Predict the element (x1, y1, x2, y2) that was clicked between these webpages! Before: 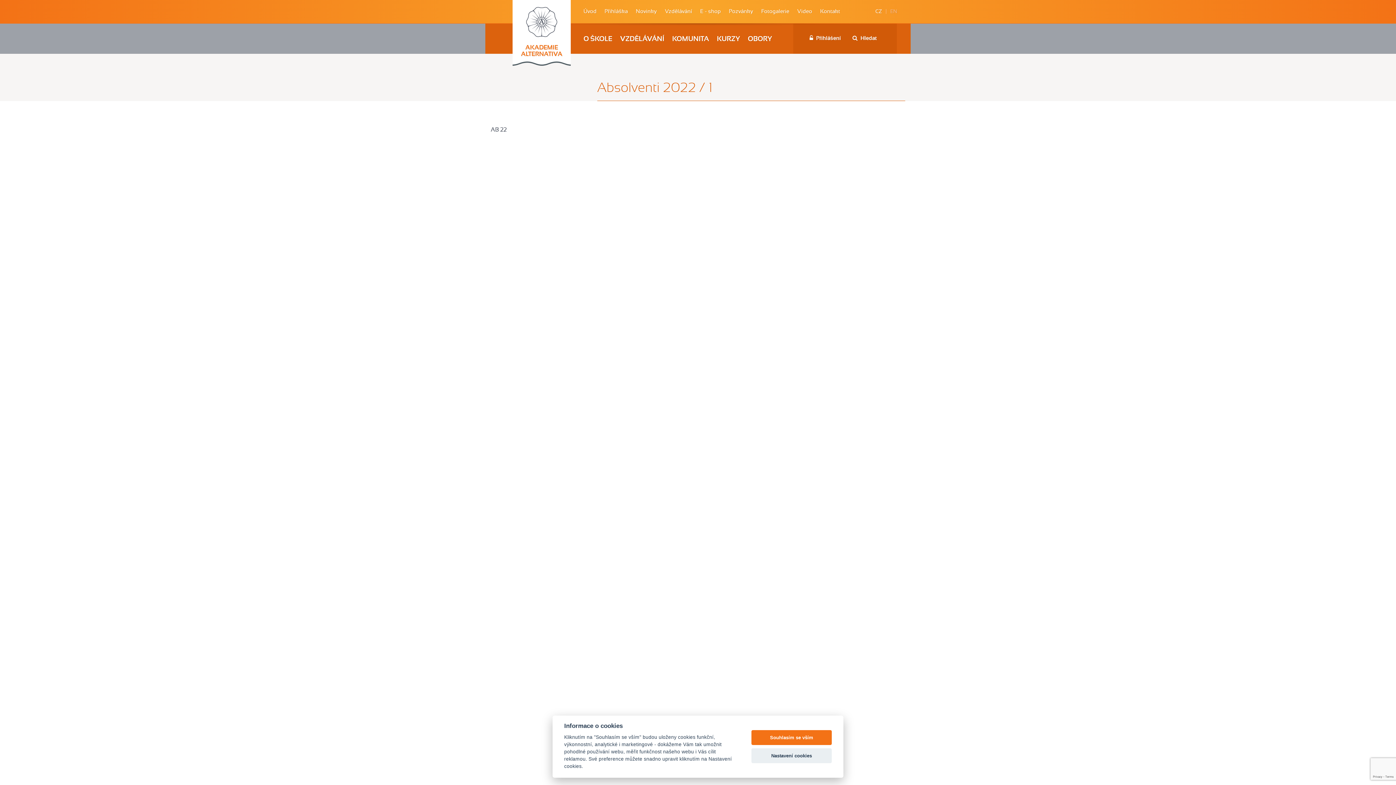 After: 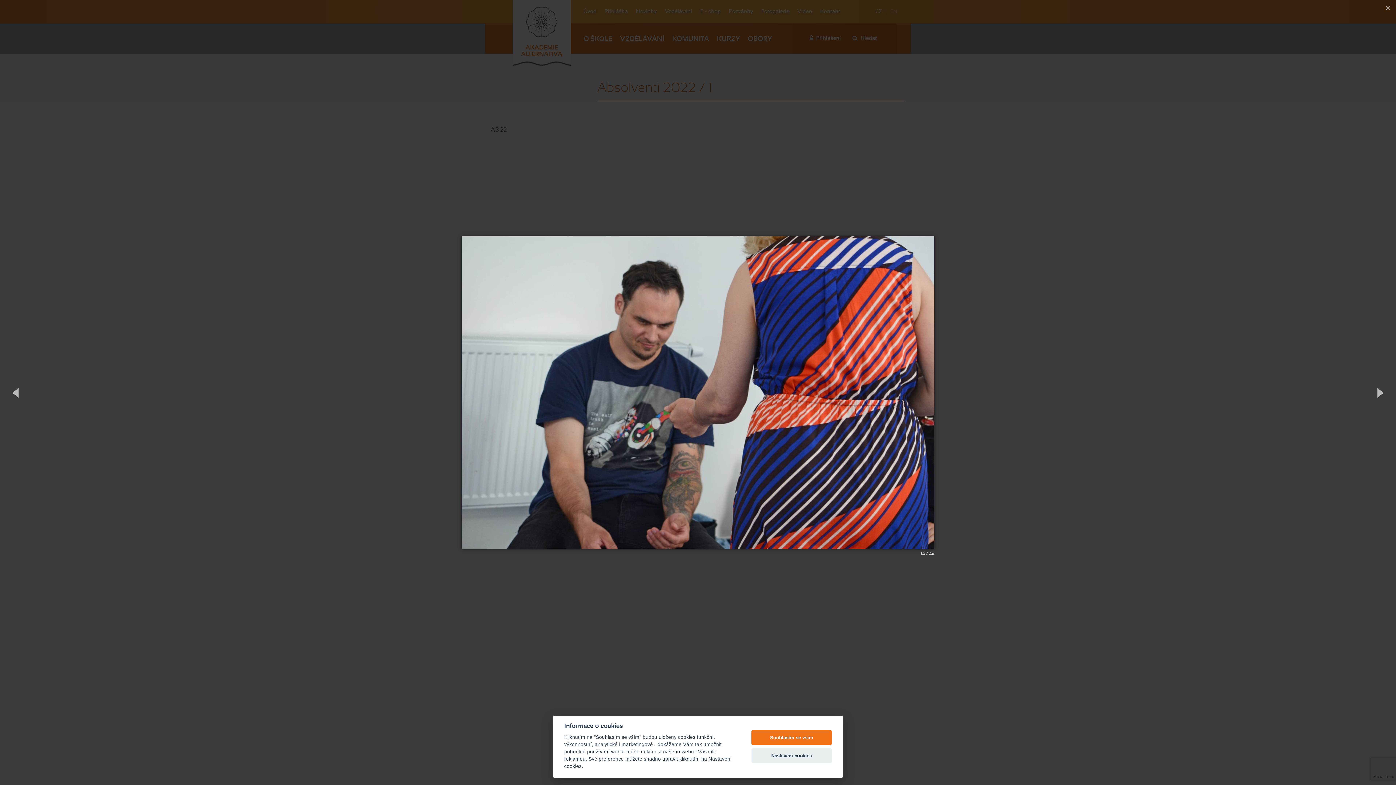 Action: bbox: (563, 486, 656, 580)